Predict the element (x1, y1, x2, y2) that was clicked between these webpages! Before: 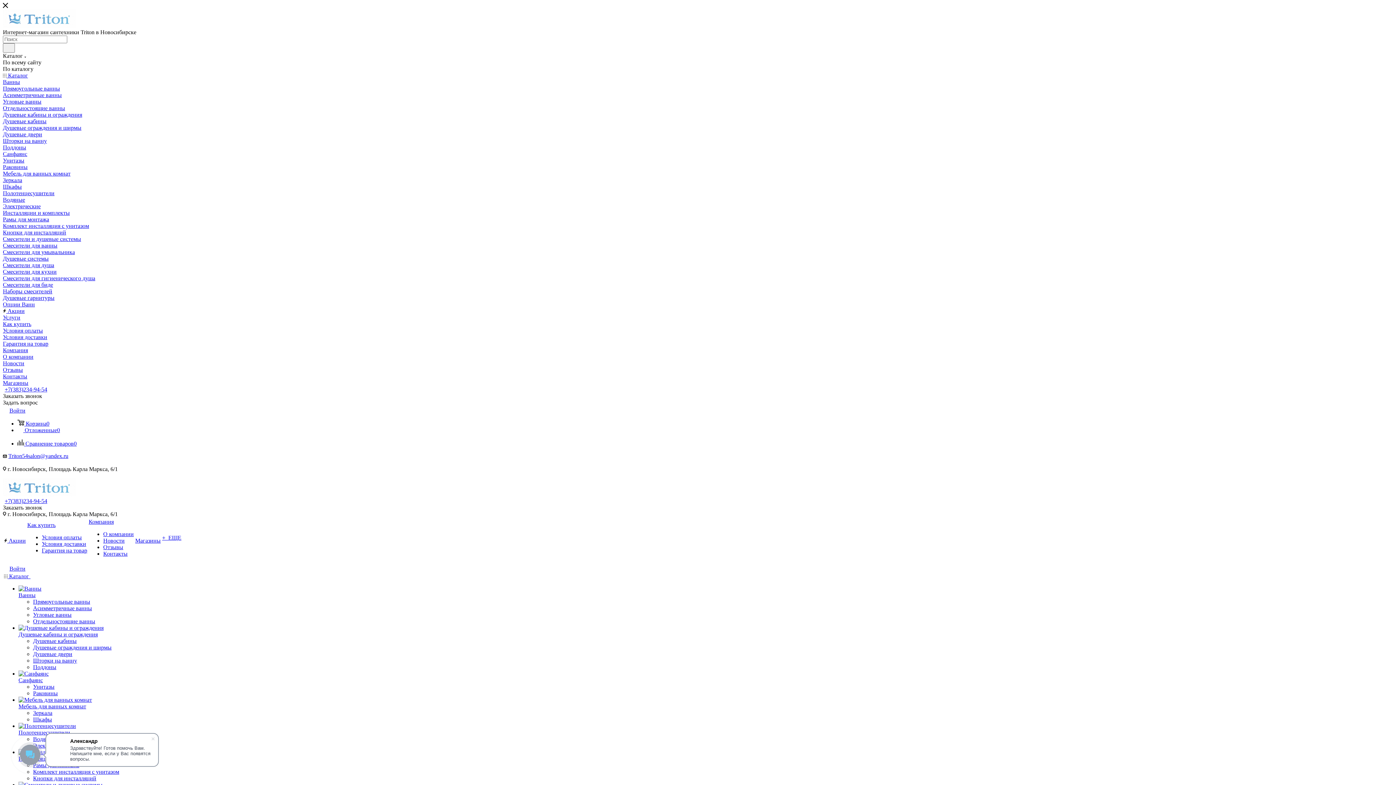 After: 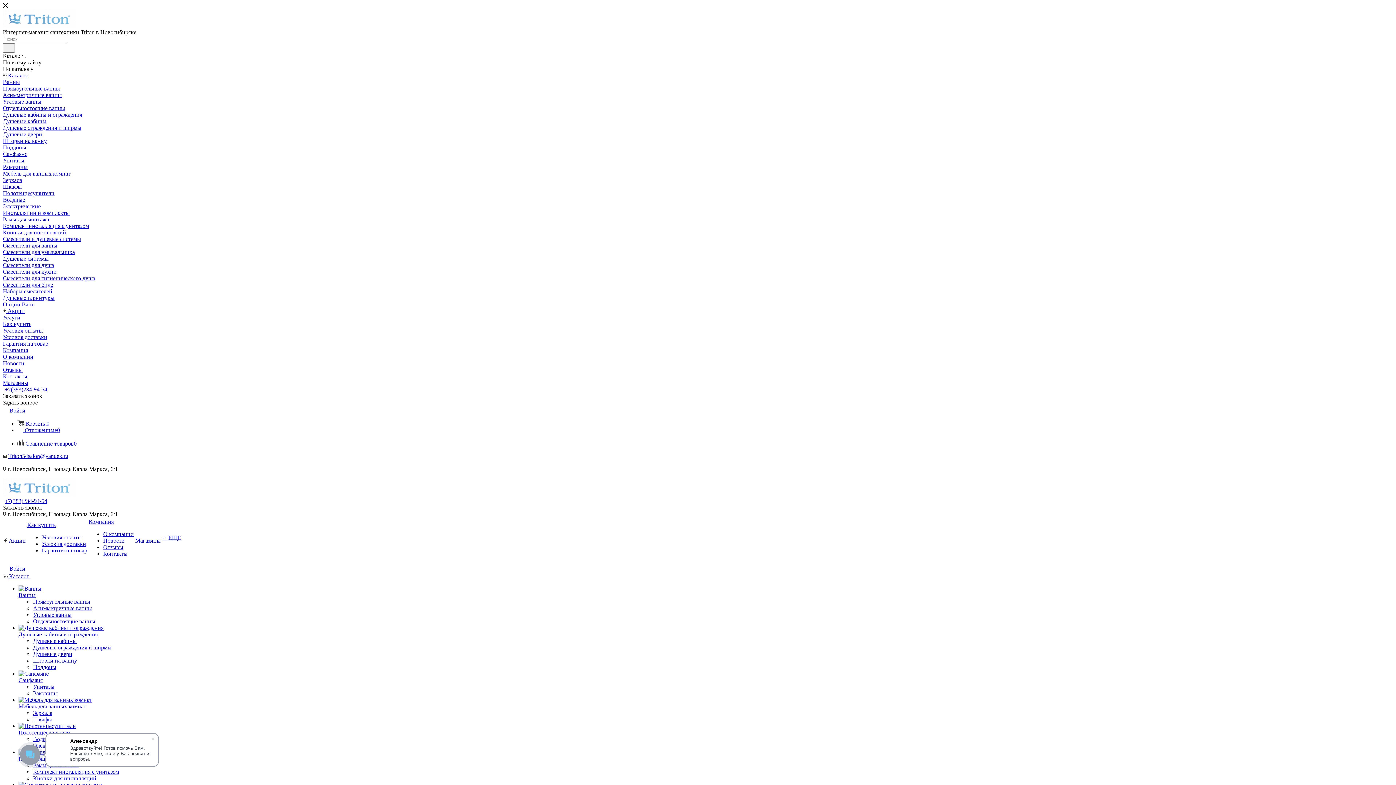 Action: bbox: (2, 137, 46, 144) label: Шторки на ванну